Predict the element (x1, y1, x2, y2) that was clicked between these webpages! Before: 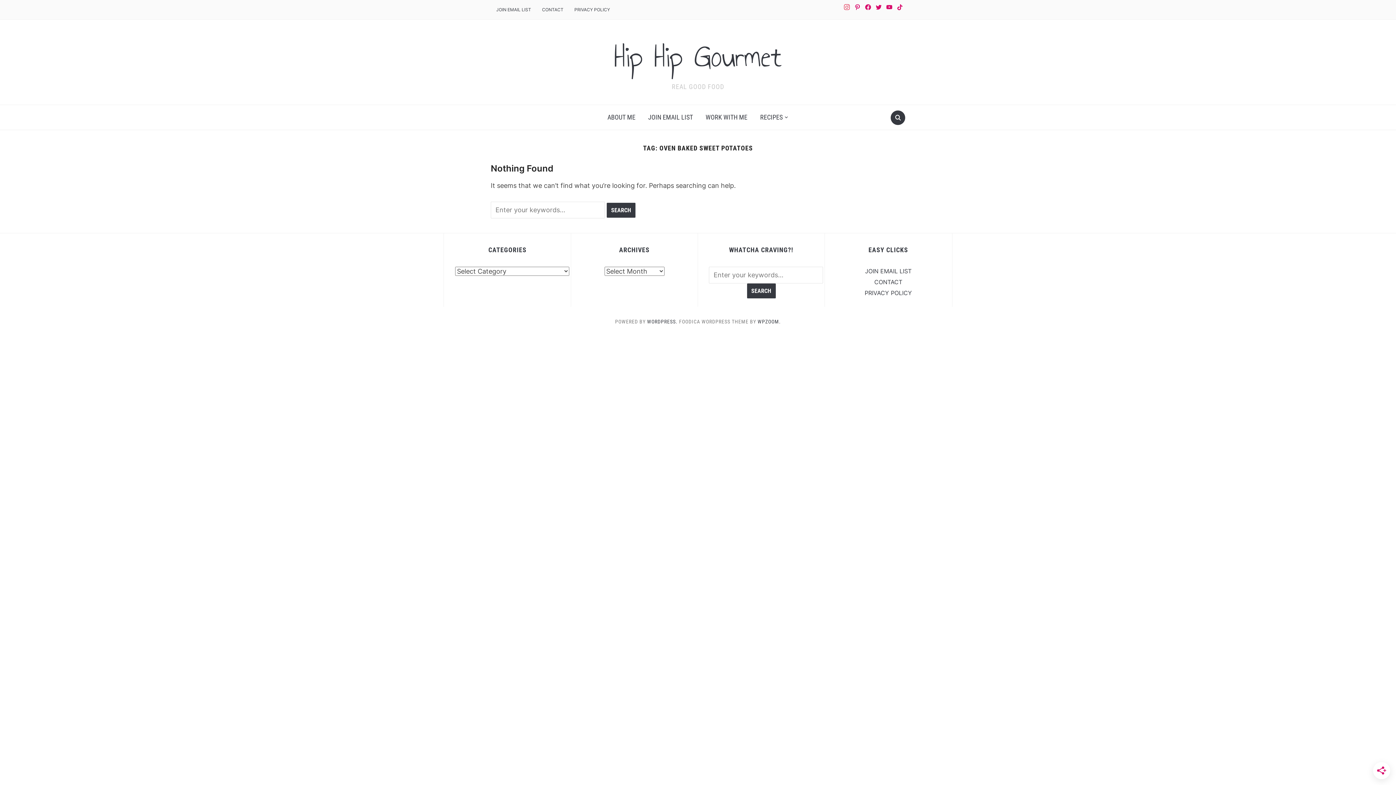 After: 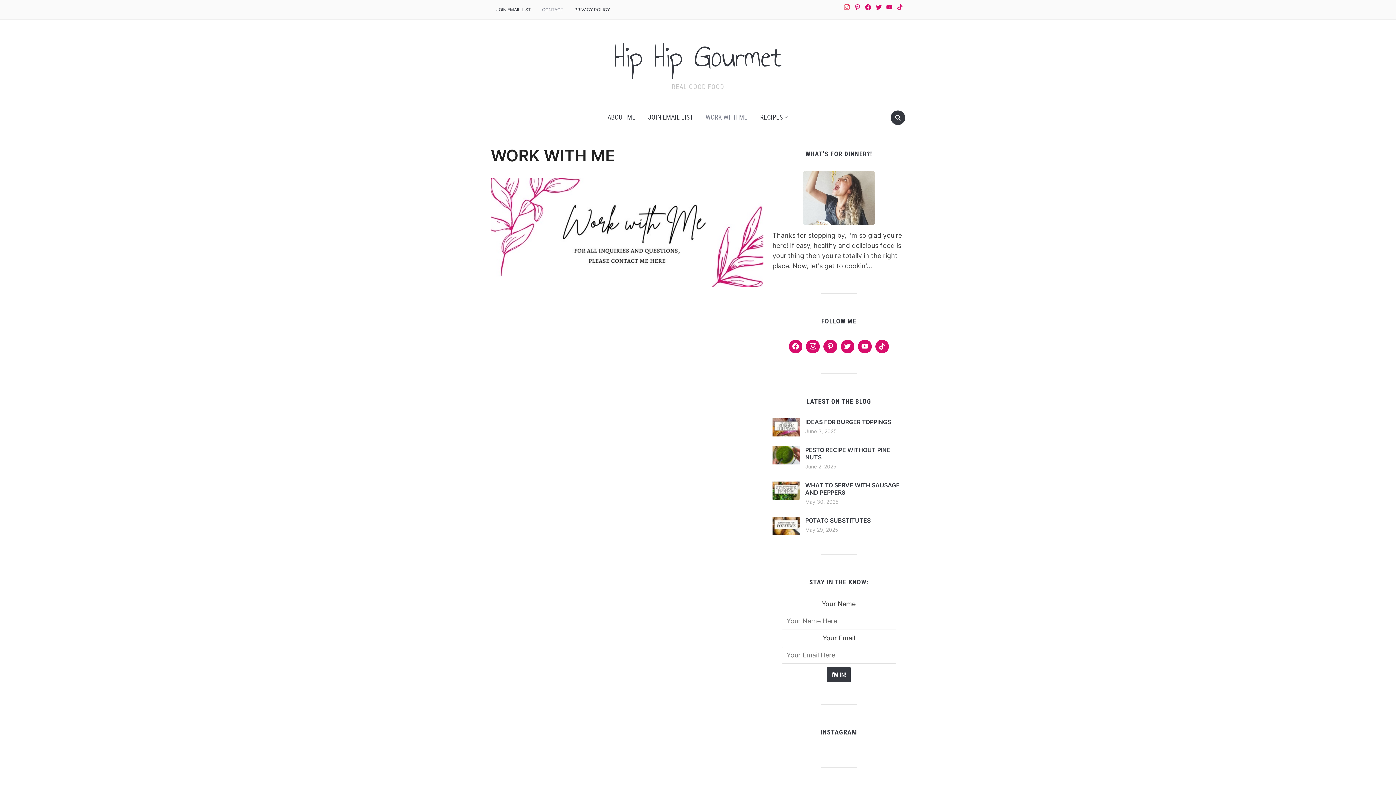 Action: bbox: (536, 2, 569, 17) label: CONTACT